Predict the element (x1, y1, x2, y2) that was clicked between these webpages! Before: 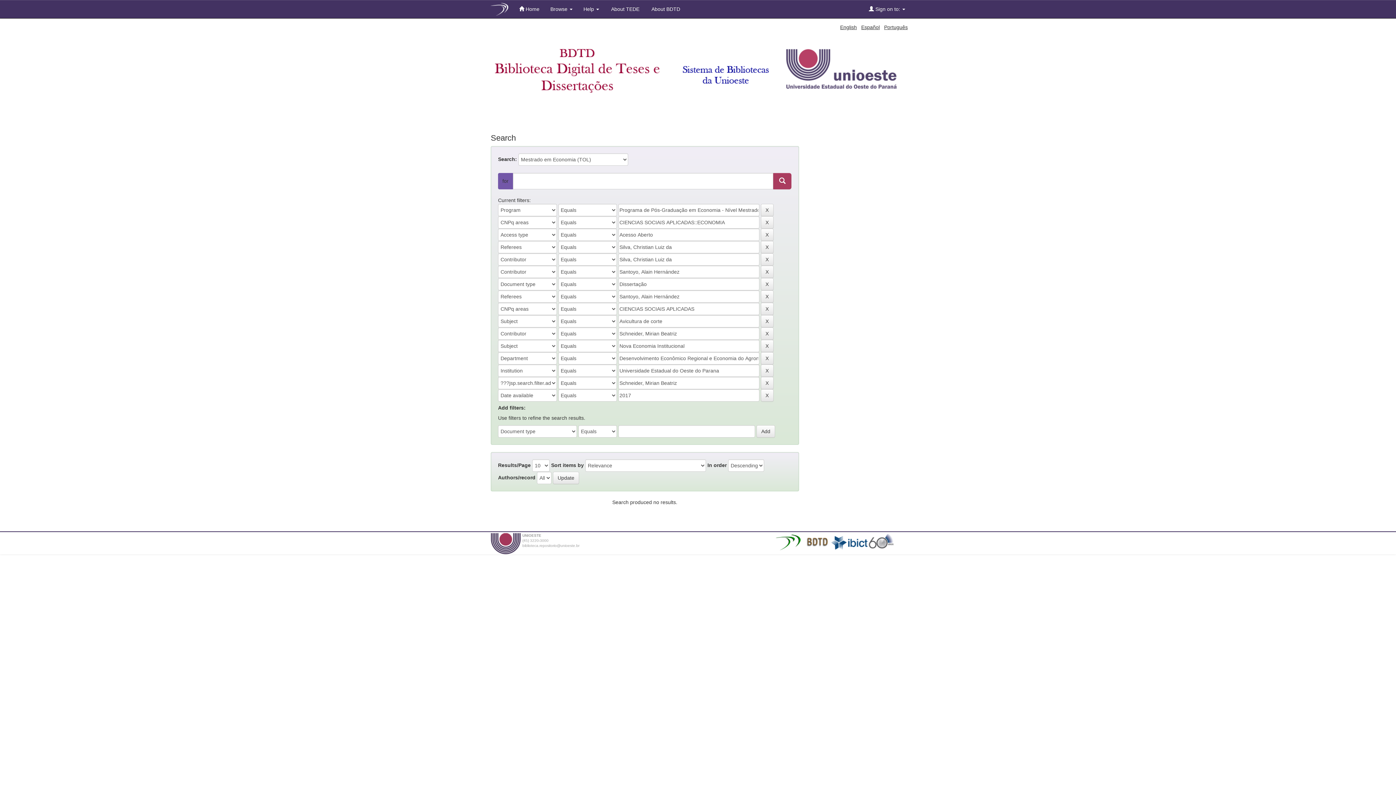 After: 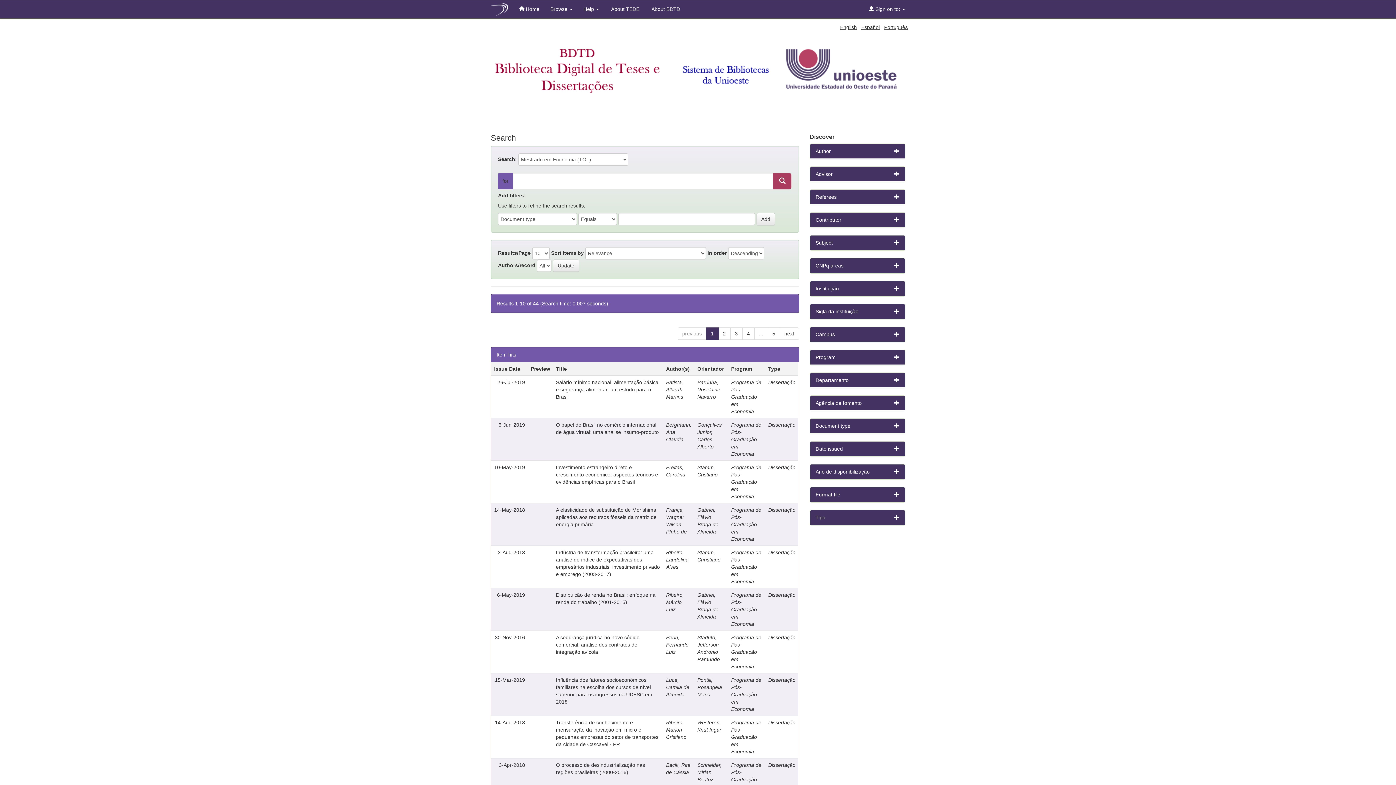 Action: label: English bbox: (840, 24, 857, 30)